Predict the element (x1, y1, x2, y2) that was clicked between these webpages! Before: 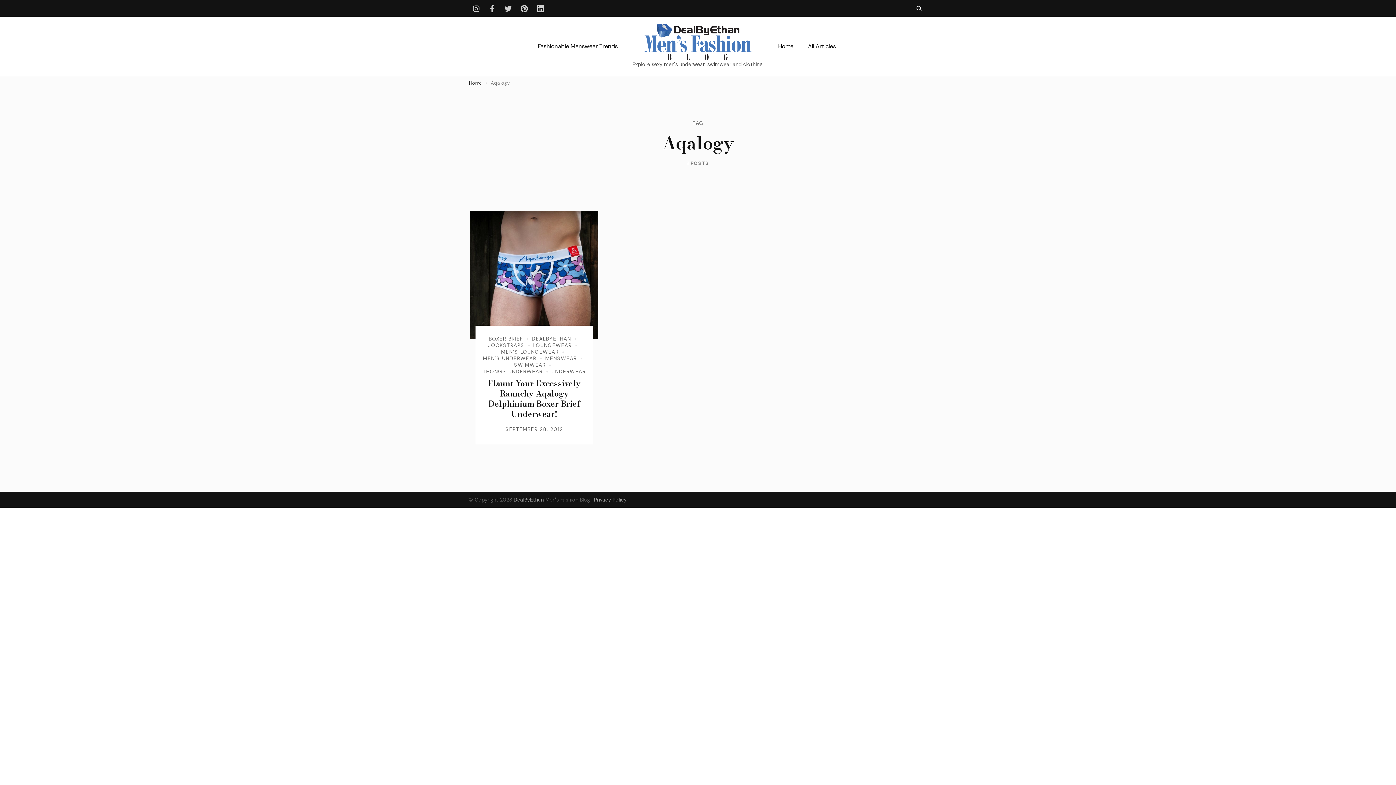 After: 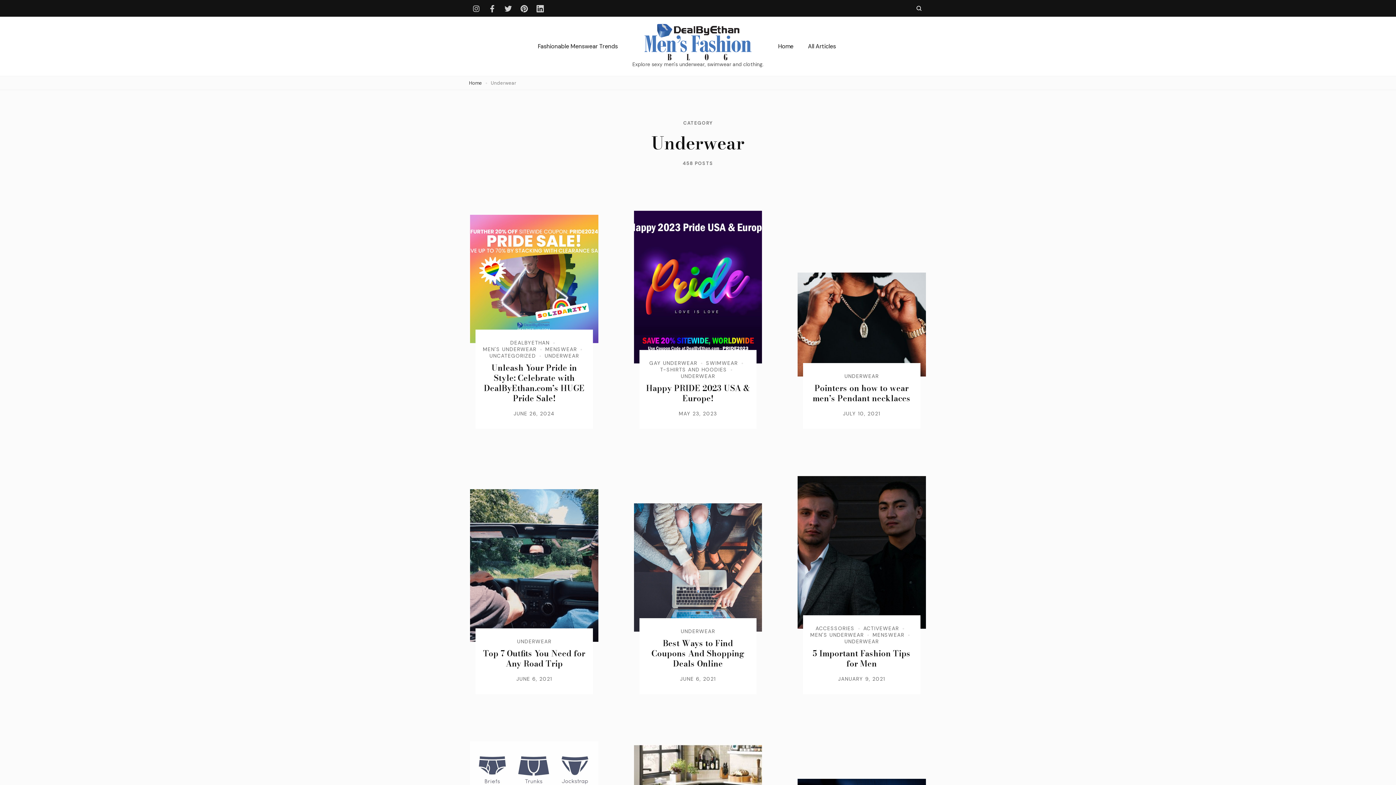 Action: bbox: (551, 368, 585, 374) label: UNDERWEAR